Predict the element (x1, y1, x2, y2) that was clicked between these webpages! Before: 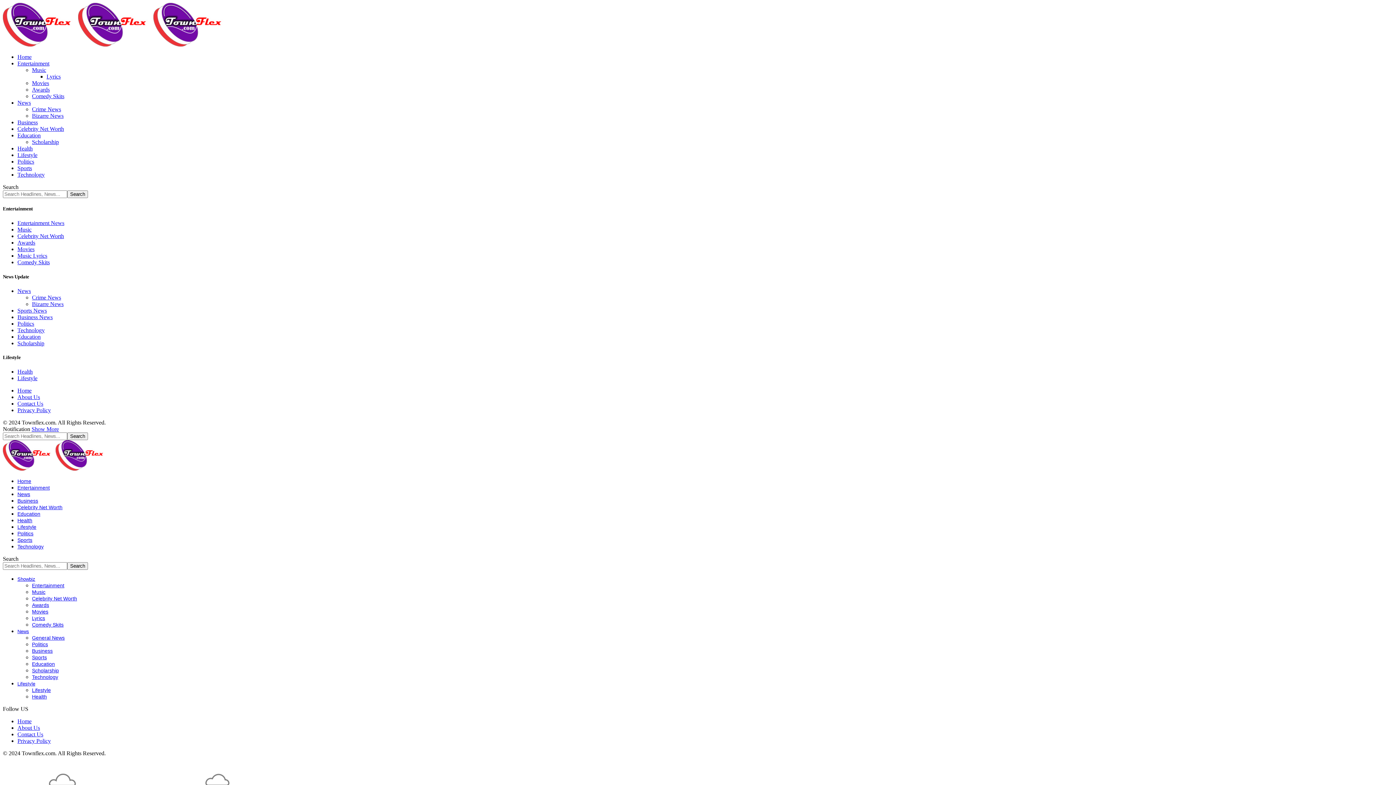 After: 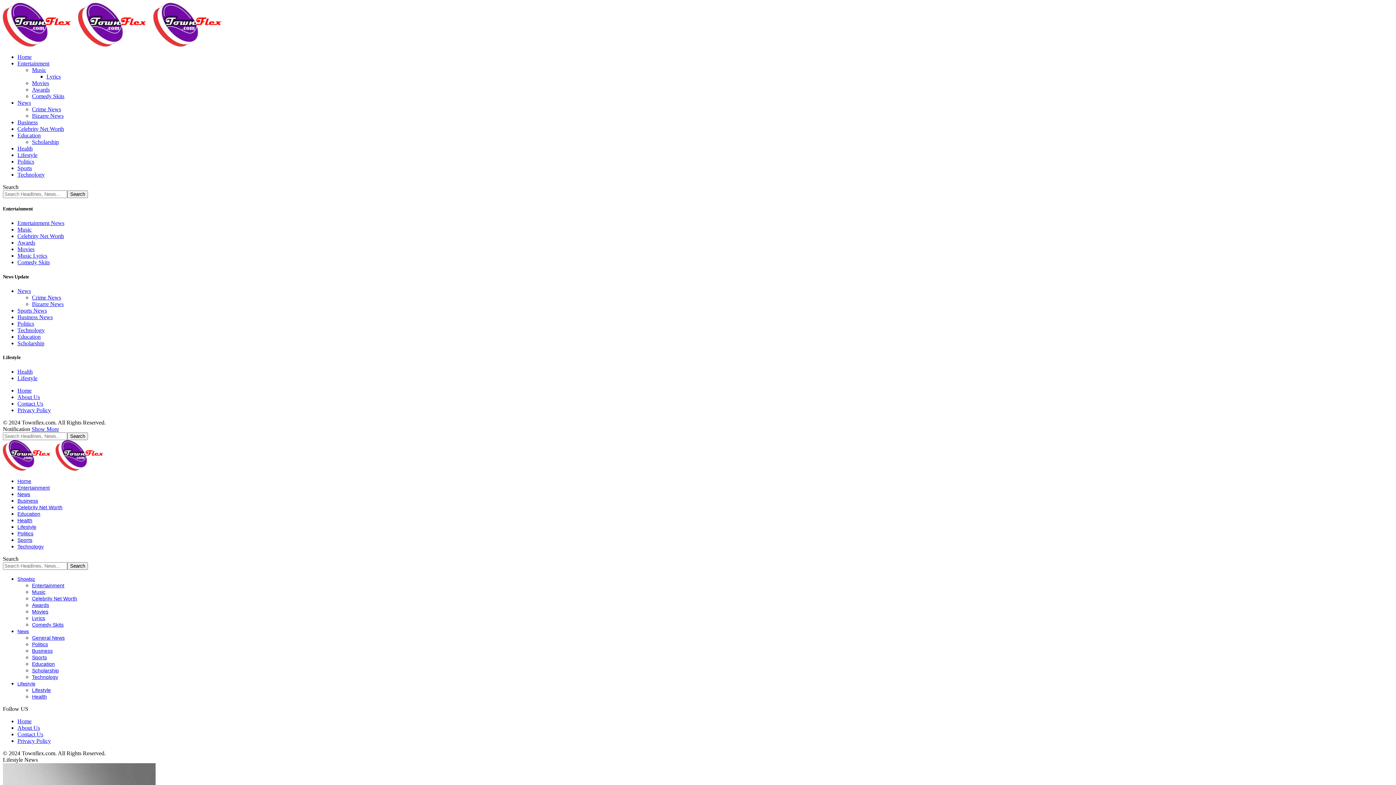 Action: bbox: (17, 152, 37, 158) label: Lifestyle